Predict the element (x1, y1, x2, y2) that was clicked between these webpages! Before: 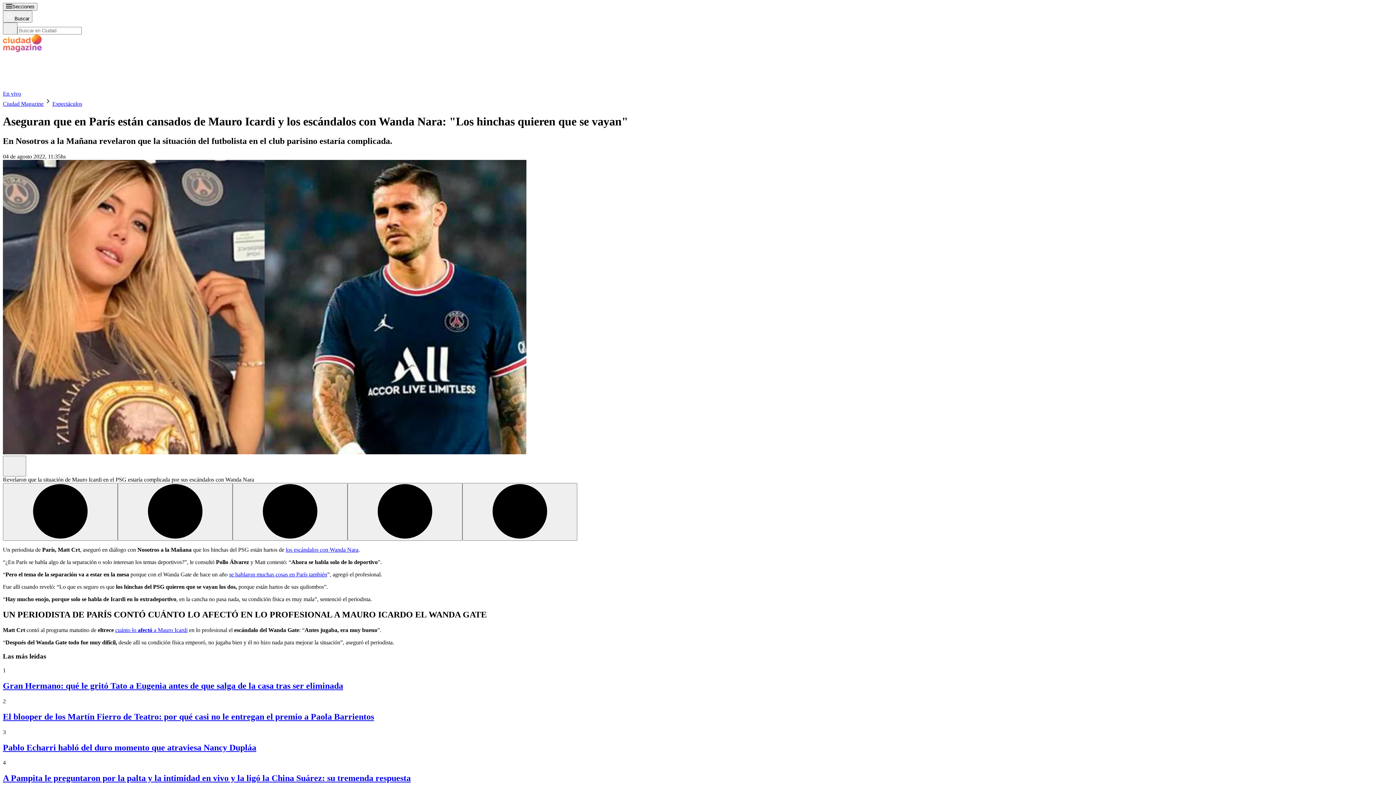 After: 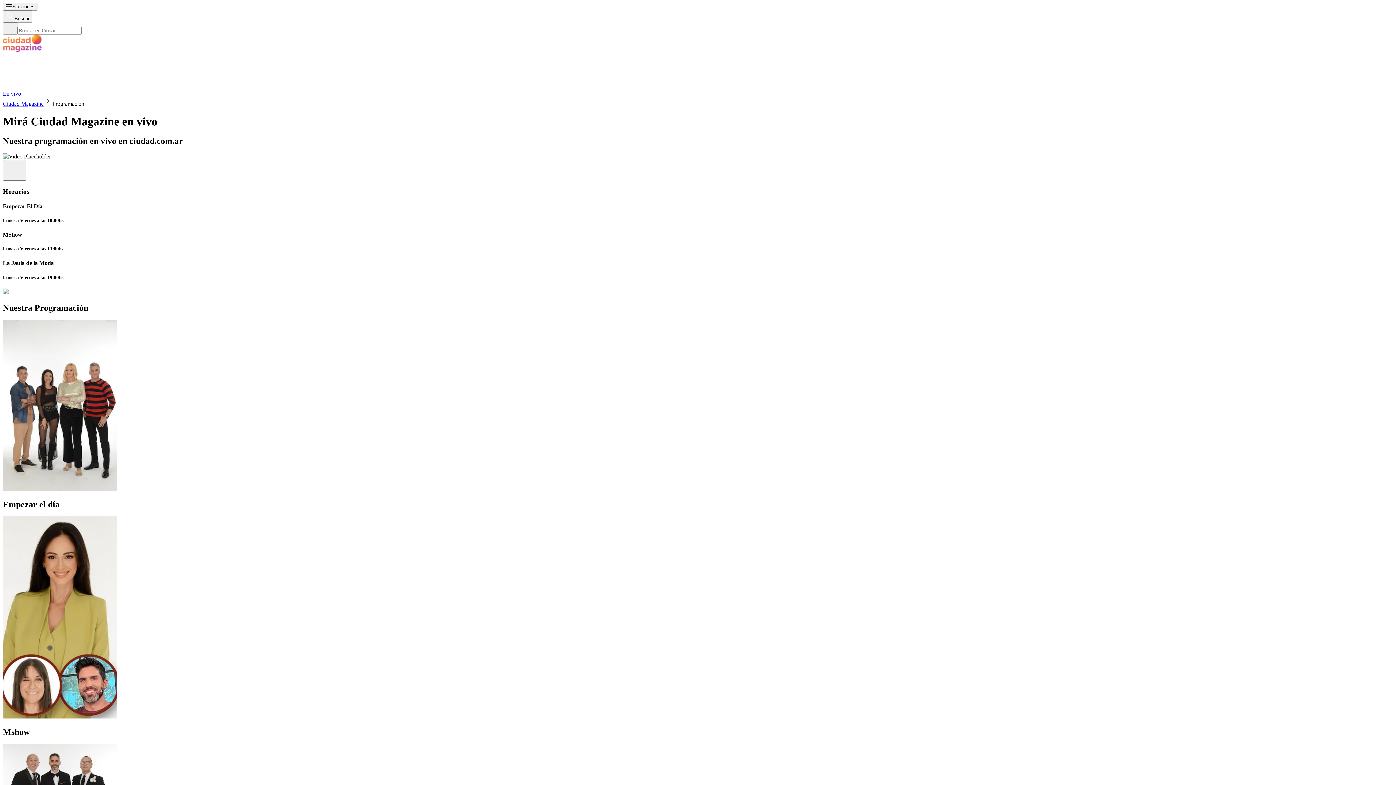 Action: bbox: (2, 90, 21, 96) label: En vivo